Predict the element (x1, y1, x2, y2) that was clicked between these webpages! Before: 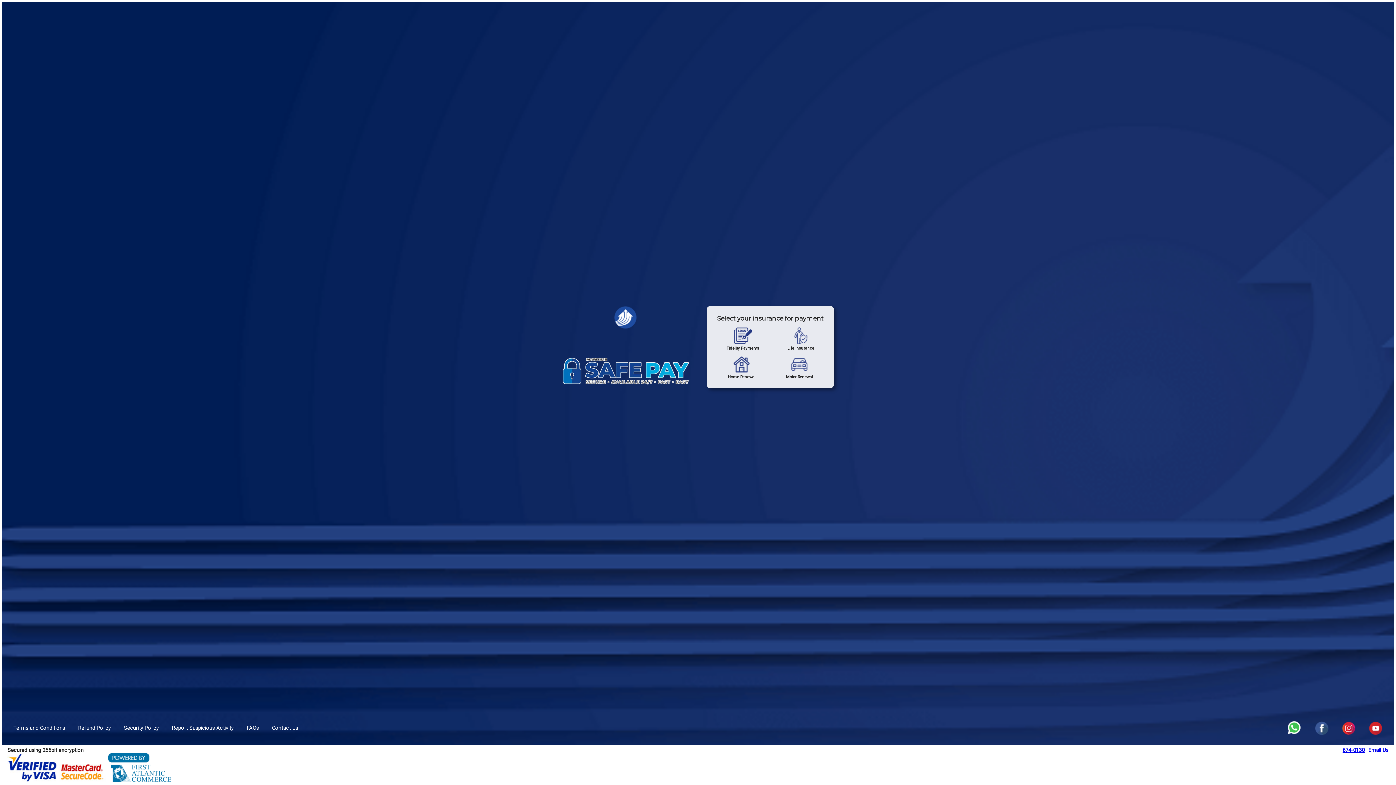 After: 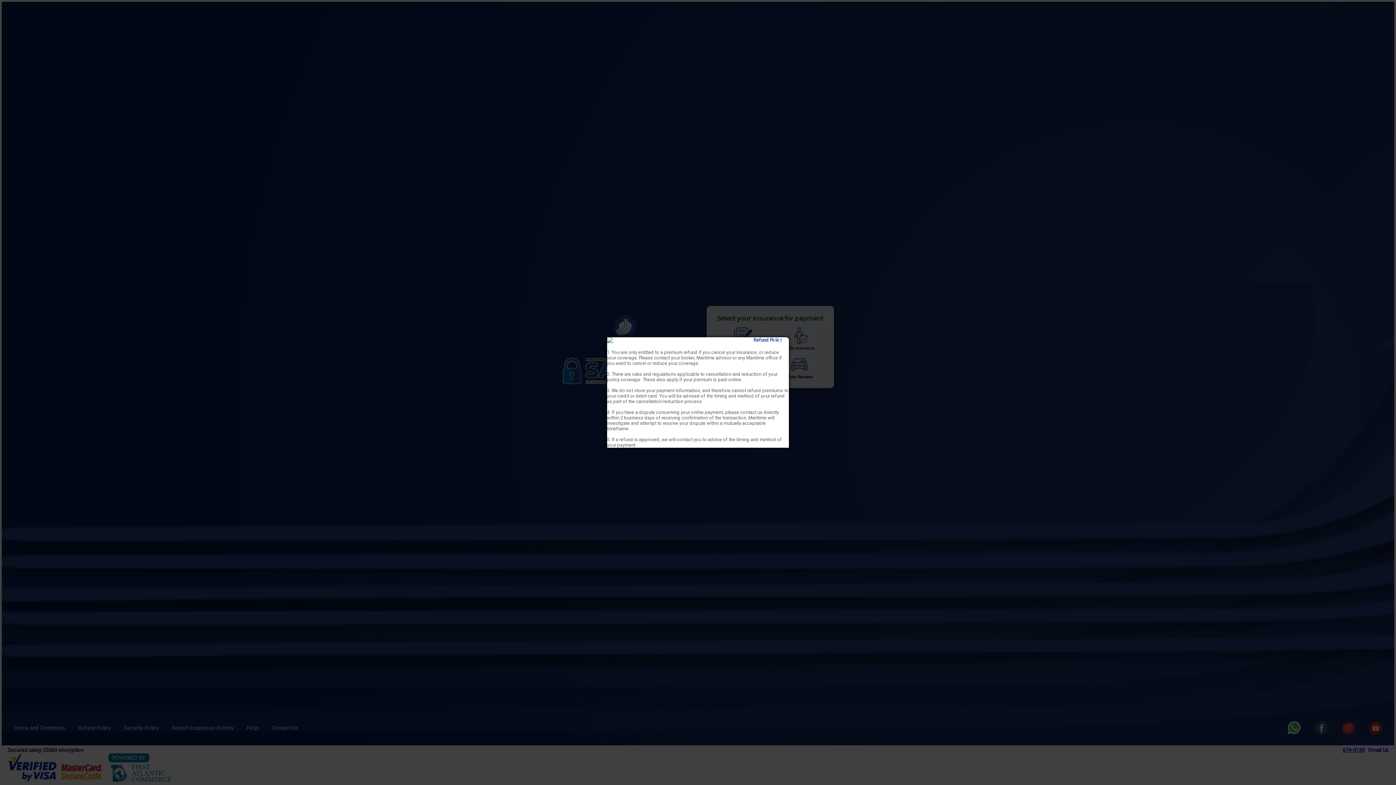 Action: bbox: (78, 725, 110, 731) label: Refund Policy